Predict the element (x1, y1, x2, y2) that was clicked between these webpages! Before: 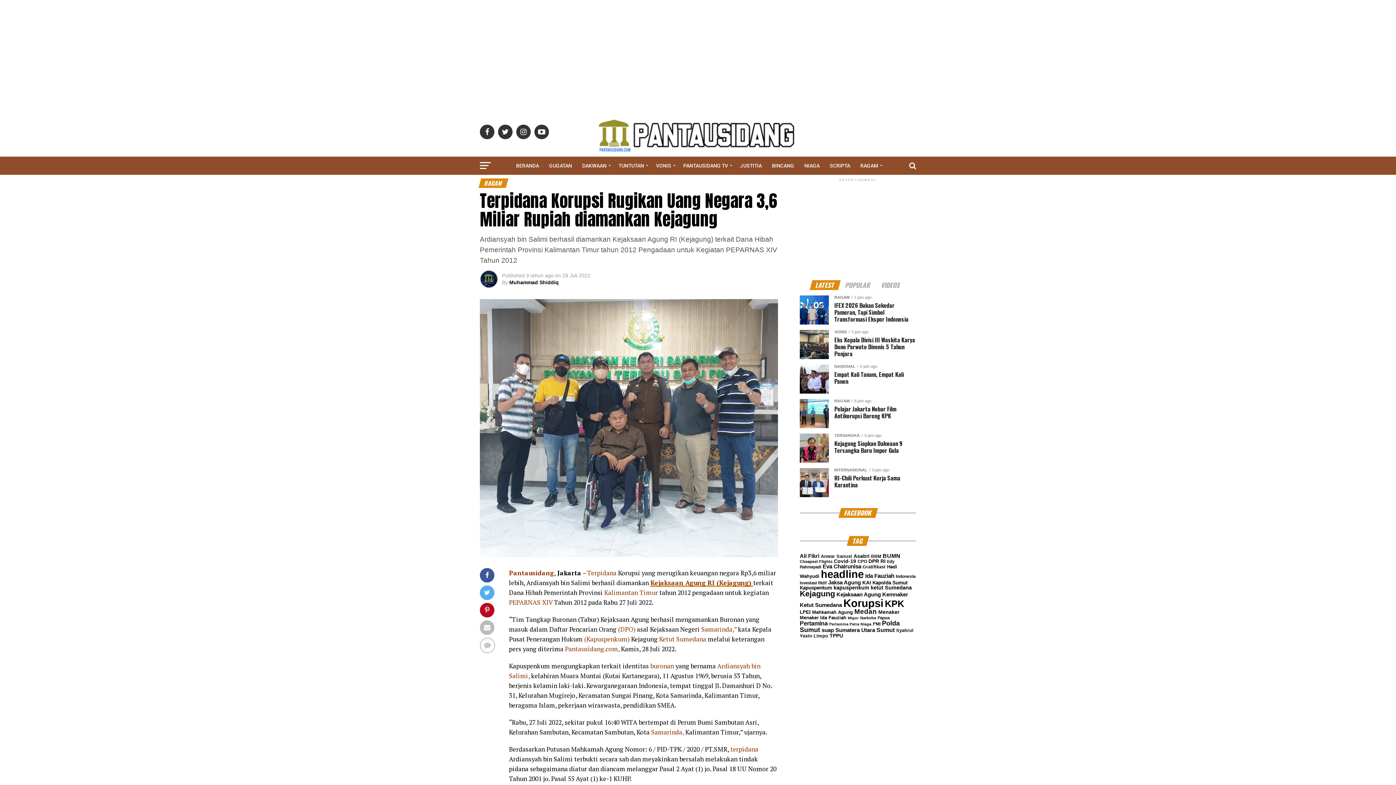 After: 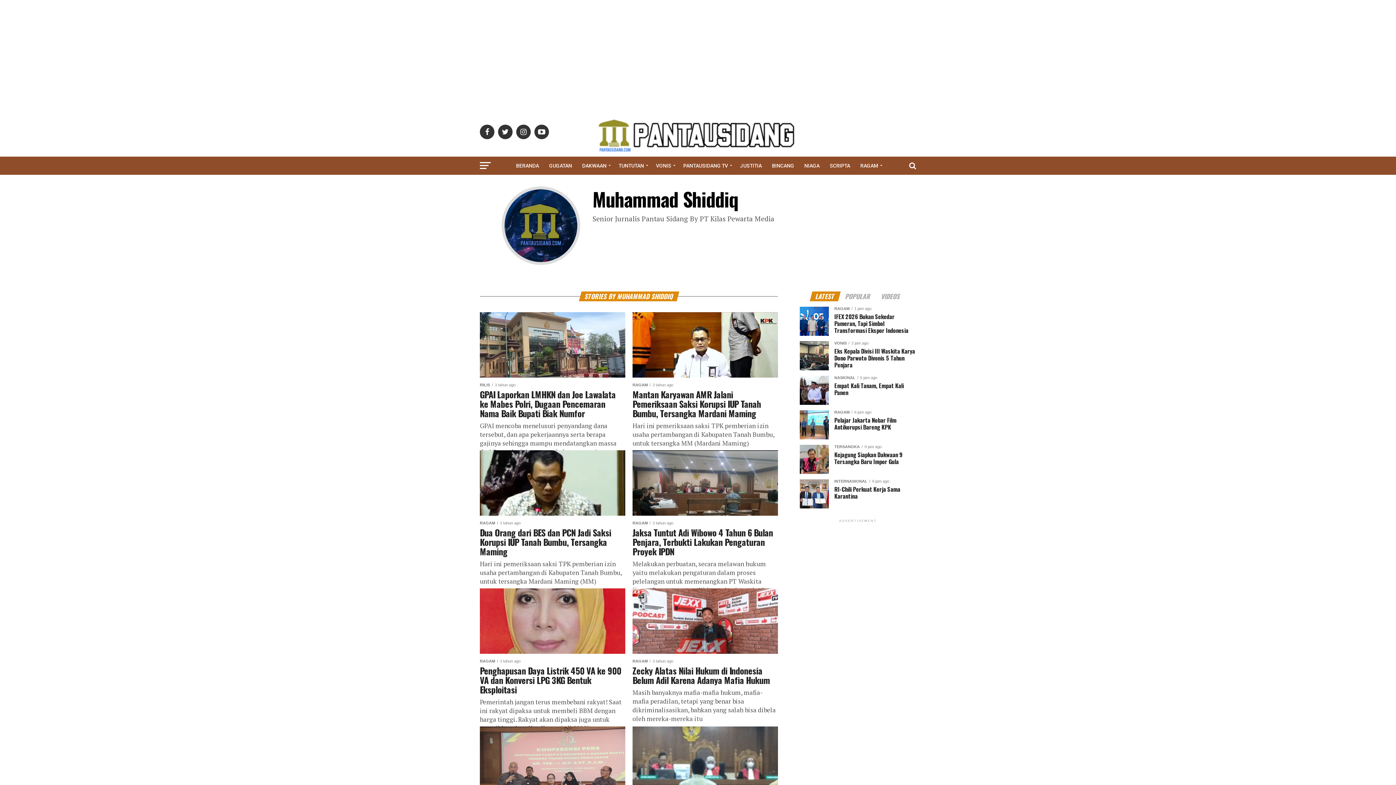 Action: label: Muhammad Shiddiq bbox: (509, 279, 558, 285)